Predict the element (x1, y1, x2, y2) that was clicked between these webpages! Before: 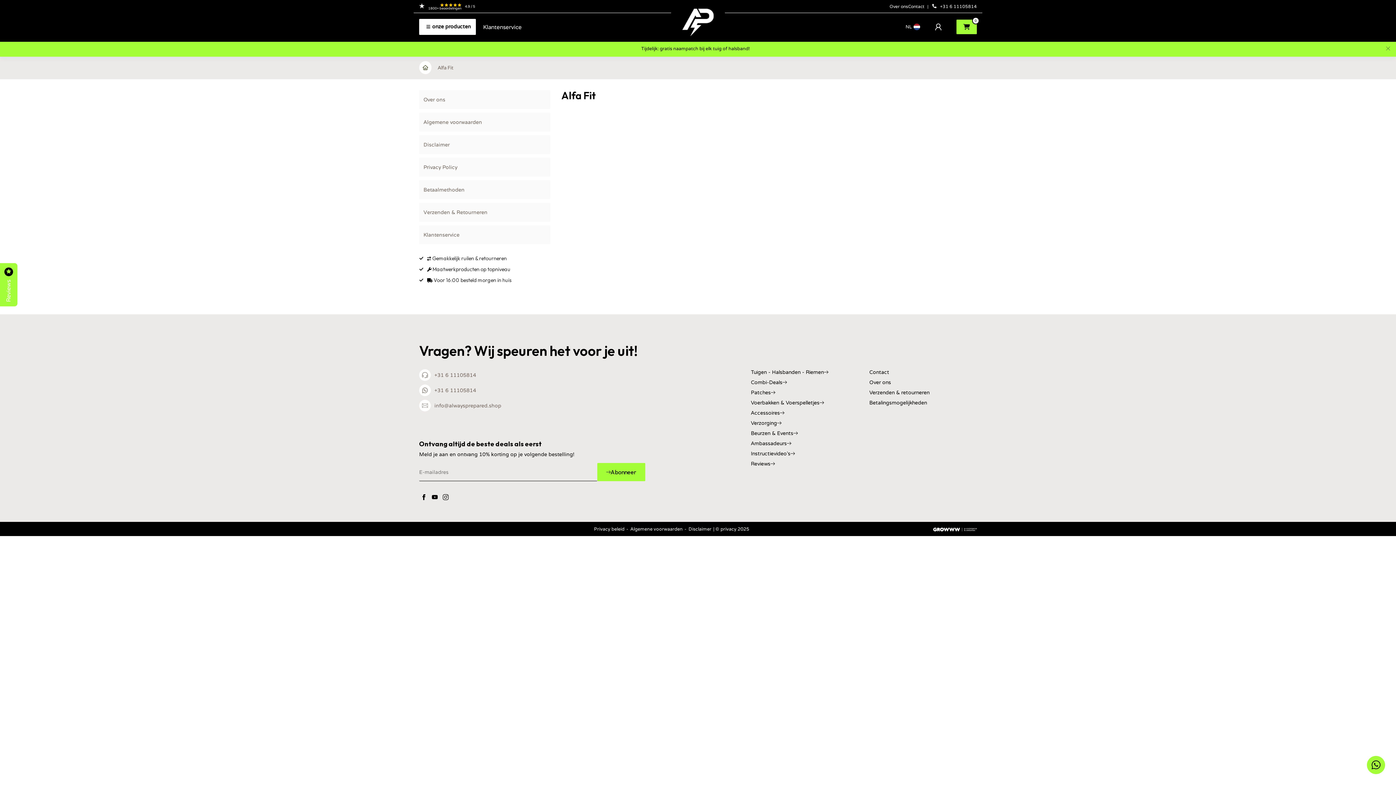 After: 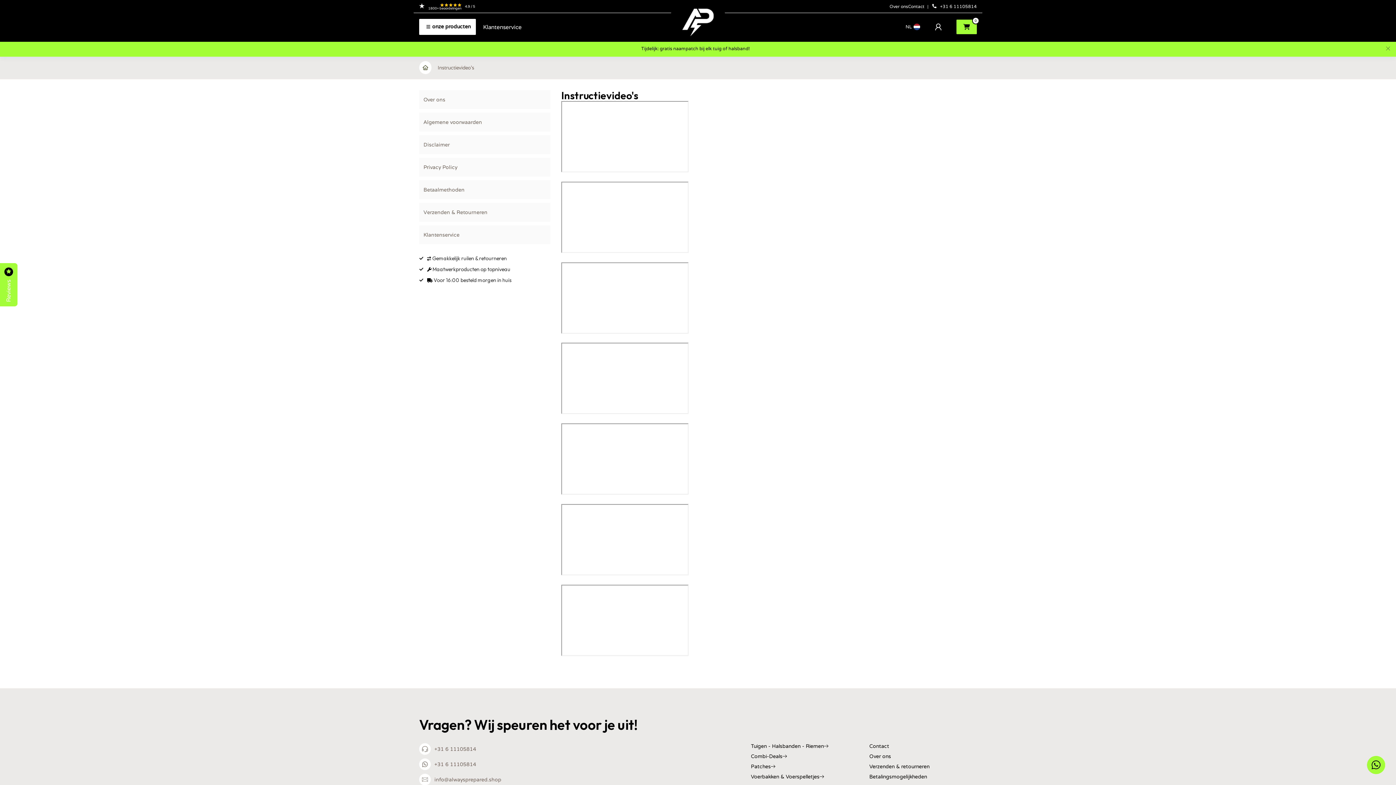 Action: label: Instructievideo's bbox: (751, 449, 858, 459)